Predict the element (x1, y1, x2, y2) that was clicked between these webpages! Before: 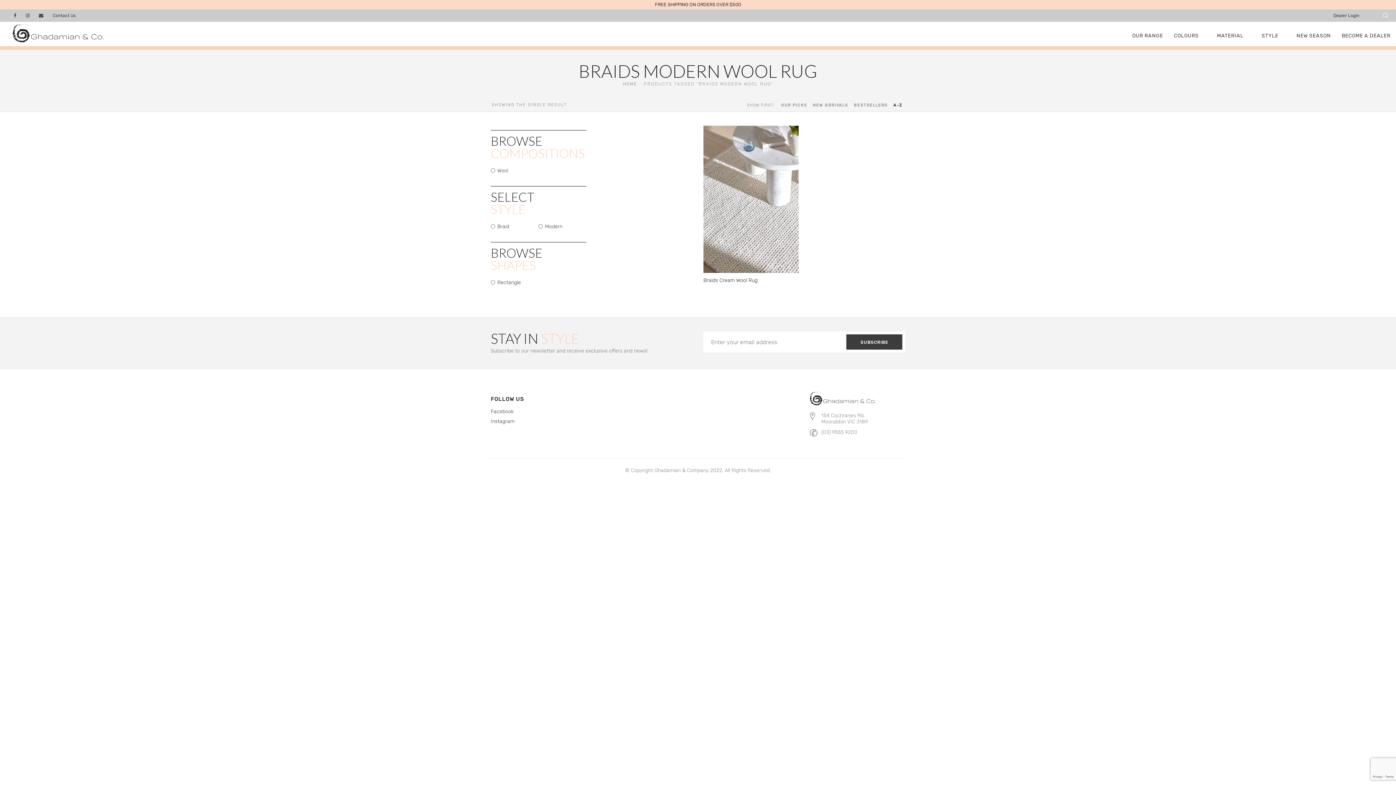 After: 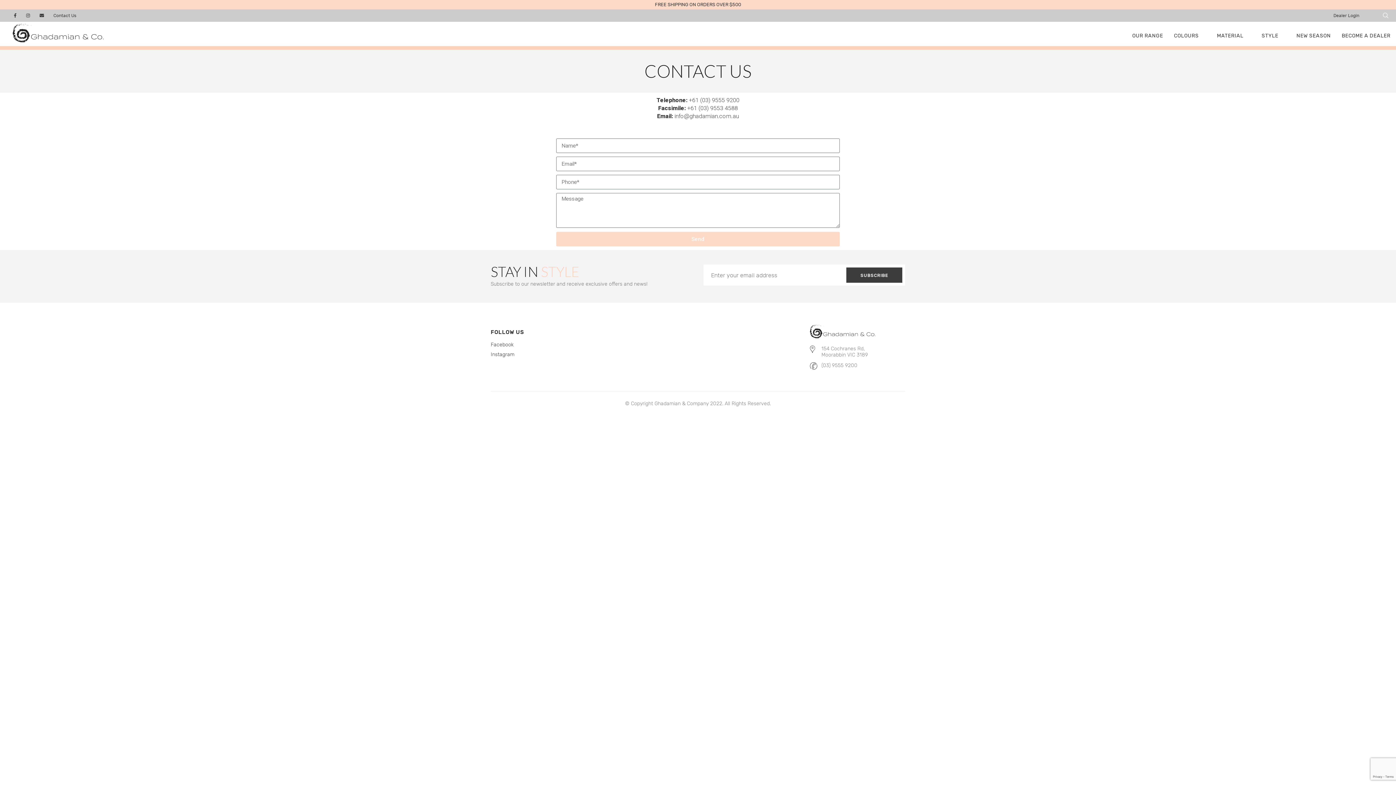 Action: label: Contact Us bbox: (48, 9, 80, 21)